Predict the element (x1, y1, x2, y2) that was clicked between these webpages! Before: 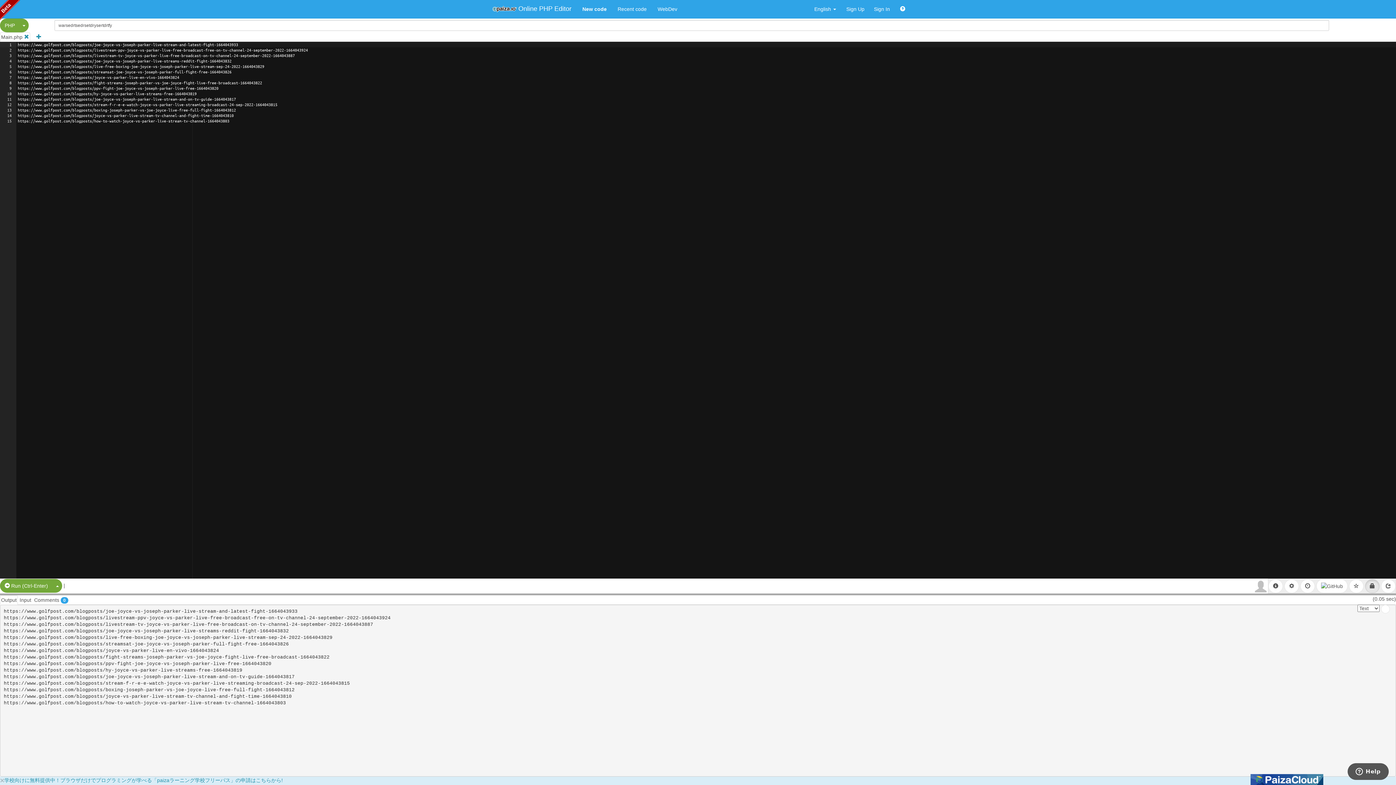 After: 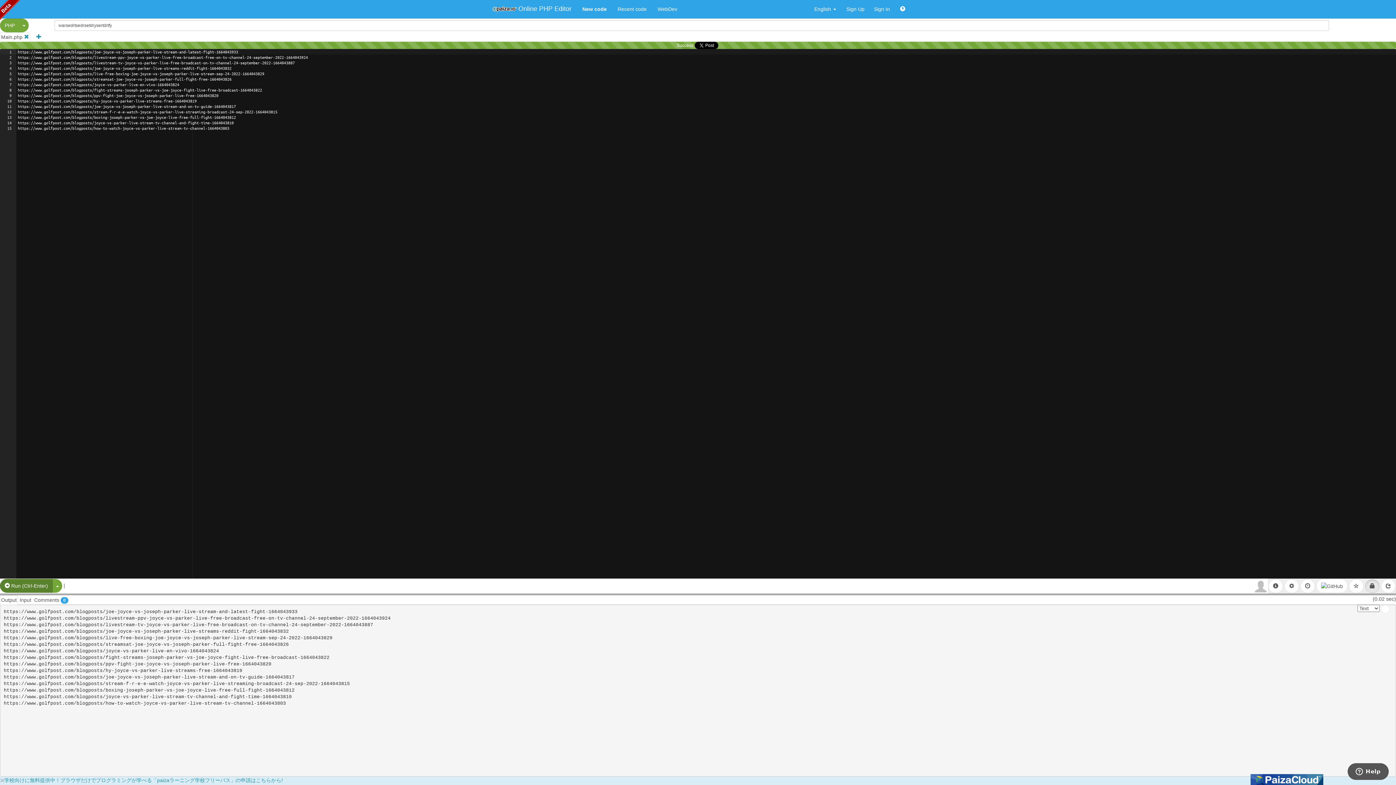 Action: label:  Run (Ctrl-Enter) bbox: (0, 579, 52, 593)